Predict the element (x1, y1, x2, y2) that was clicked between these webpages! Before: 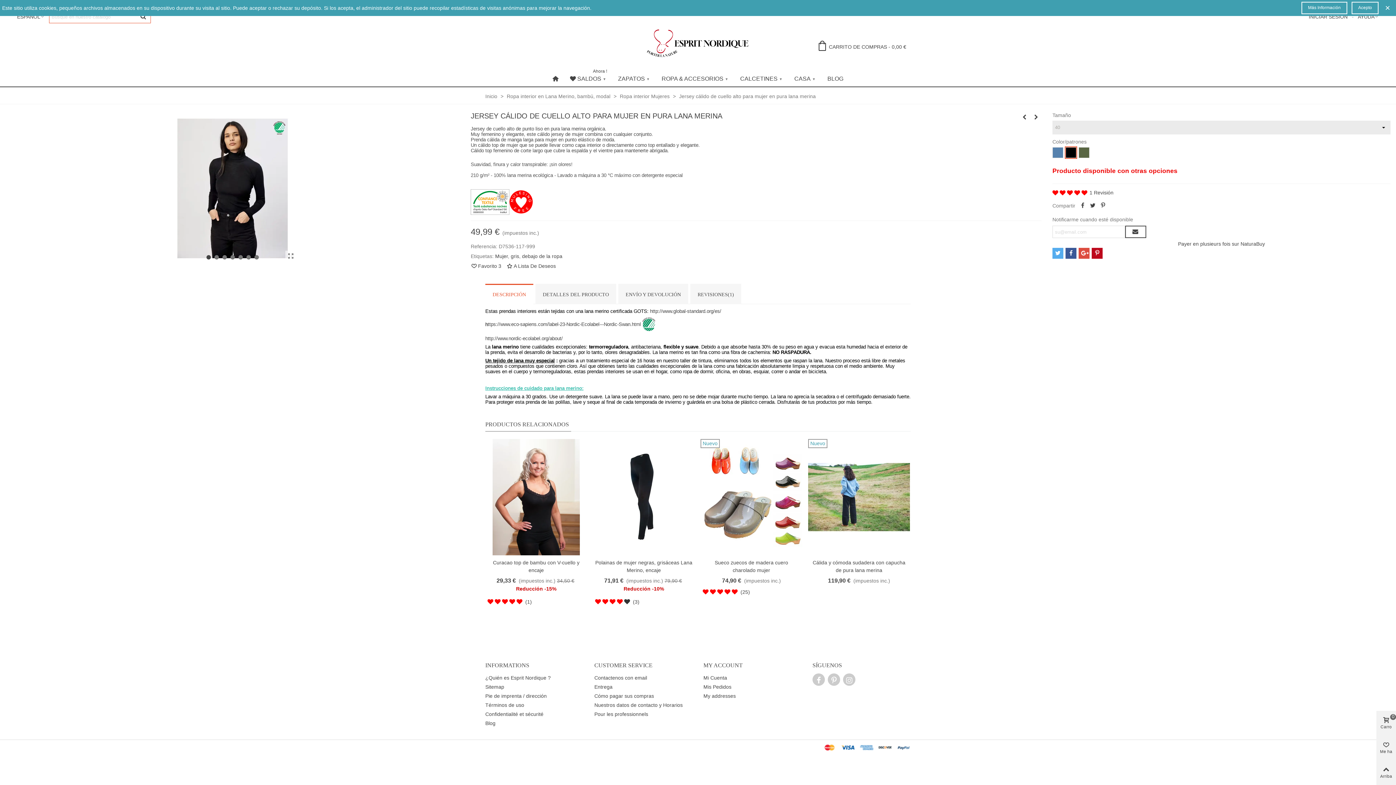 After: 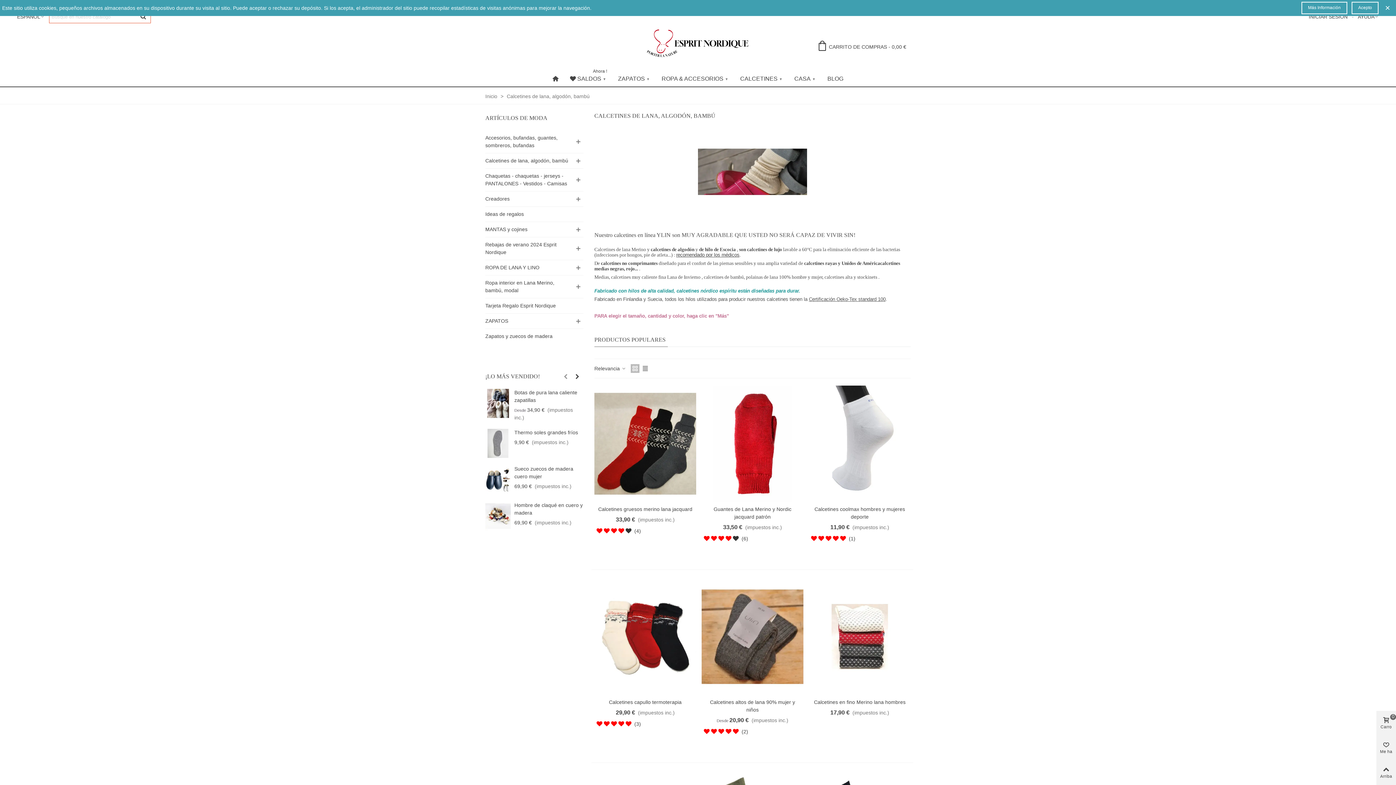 Action: label: CALCETINES bbox: (734, 70, 788, 87)